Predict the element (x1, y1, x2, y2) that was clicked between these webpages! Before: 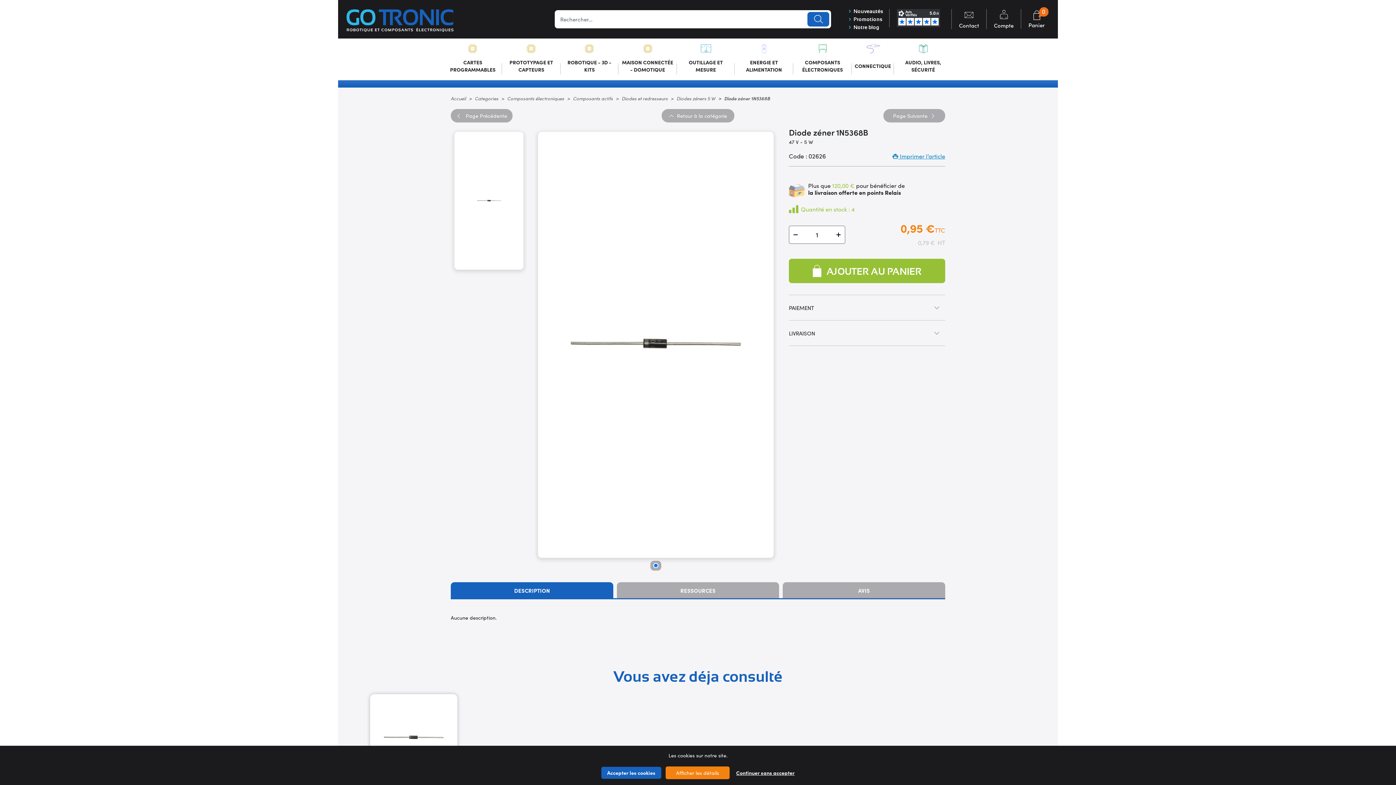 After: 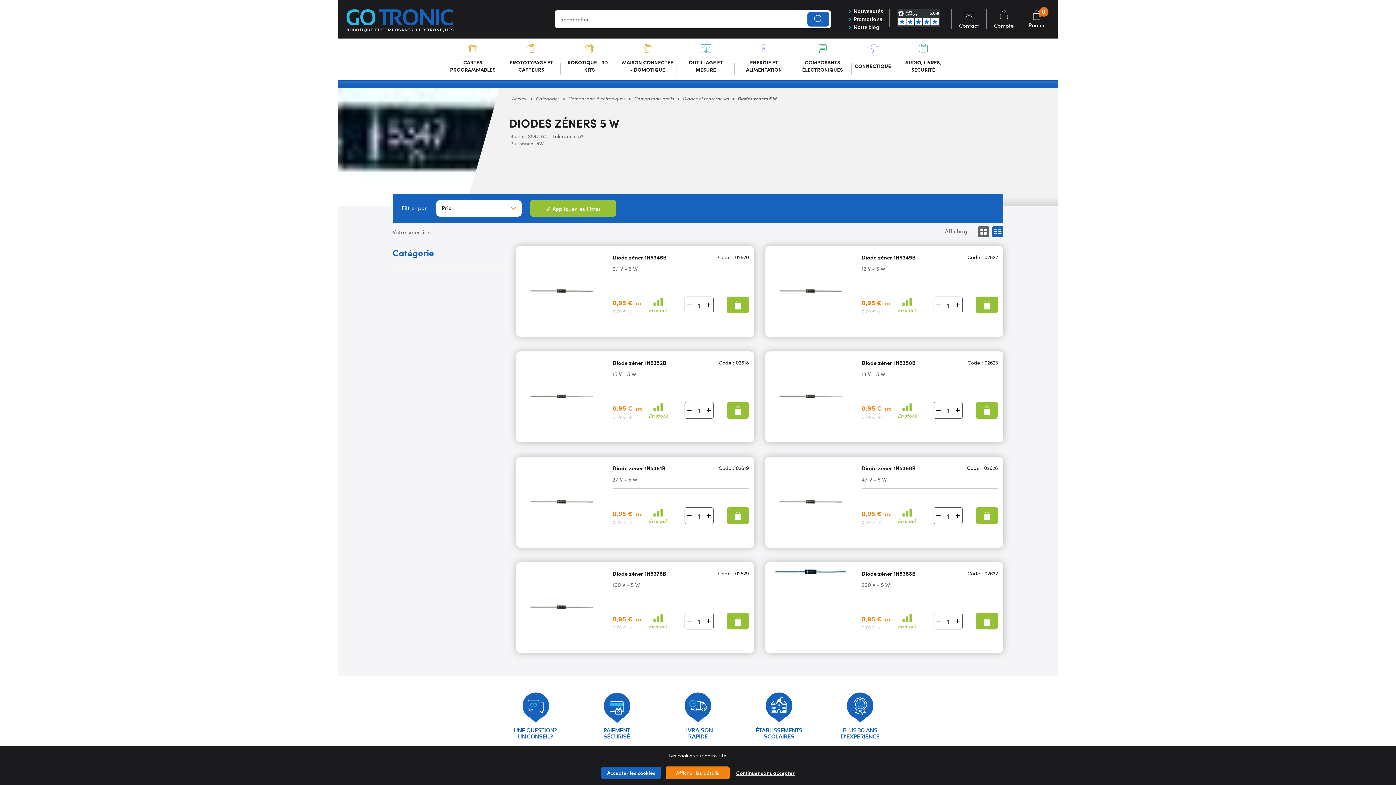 Action: label: Diodes zéners 5 W bbox: (676, 95, 715, 101)